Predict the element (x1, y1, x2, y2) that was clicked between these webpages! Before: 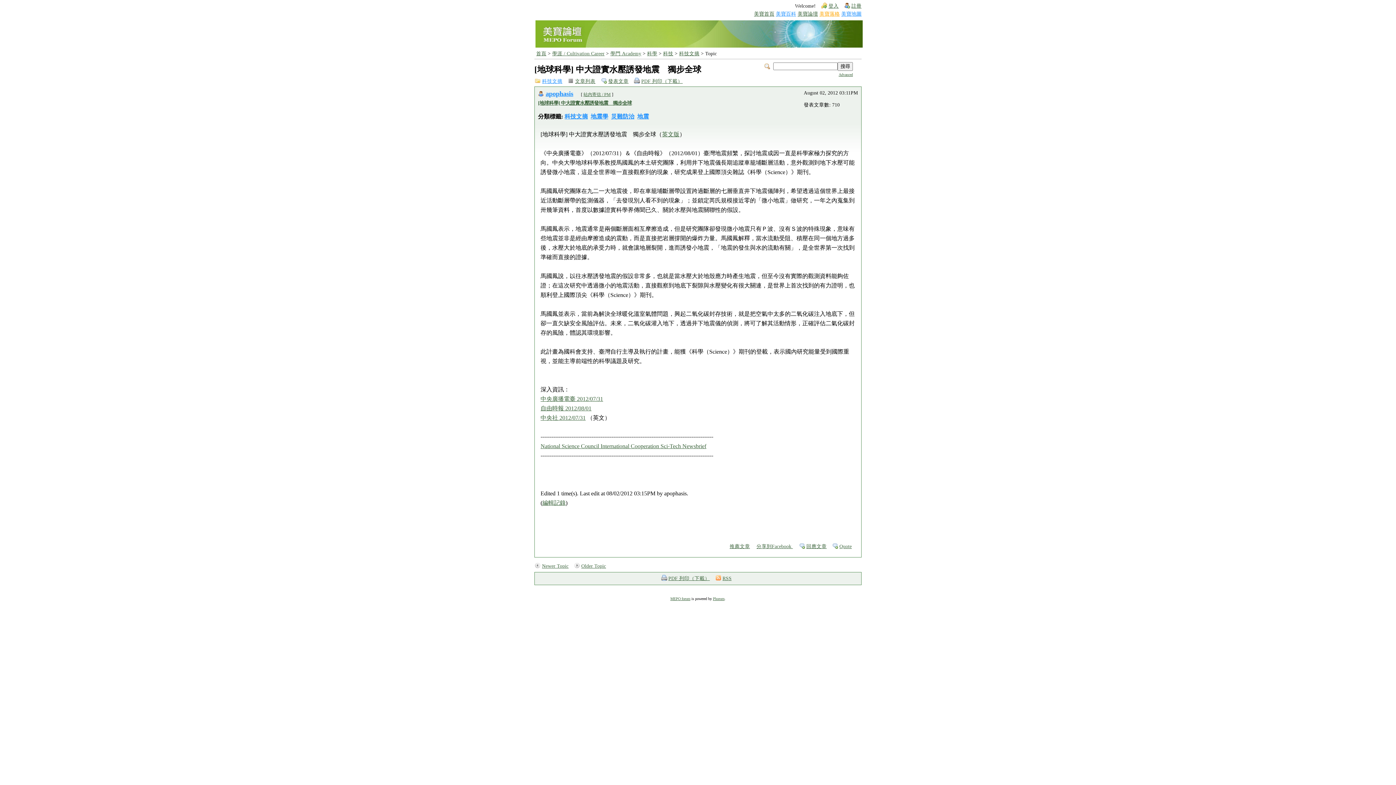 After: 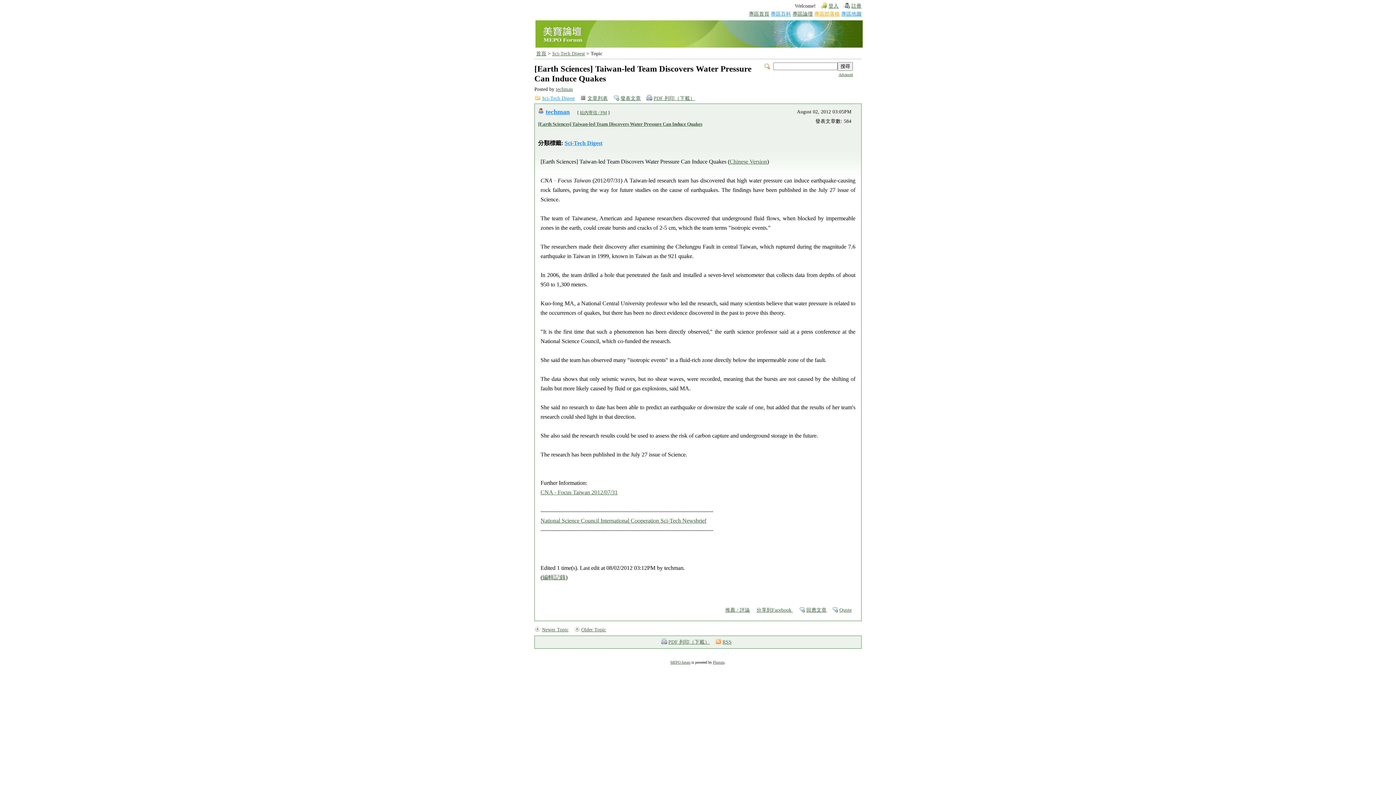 Action: bbox: (662, 131, 679, 137) label: 英文版